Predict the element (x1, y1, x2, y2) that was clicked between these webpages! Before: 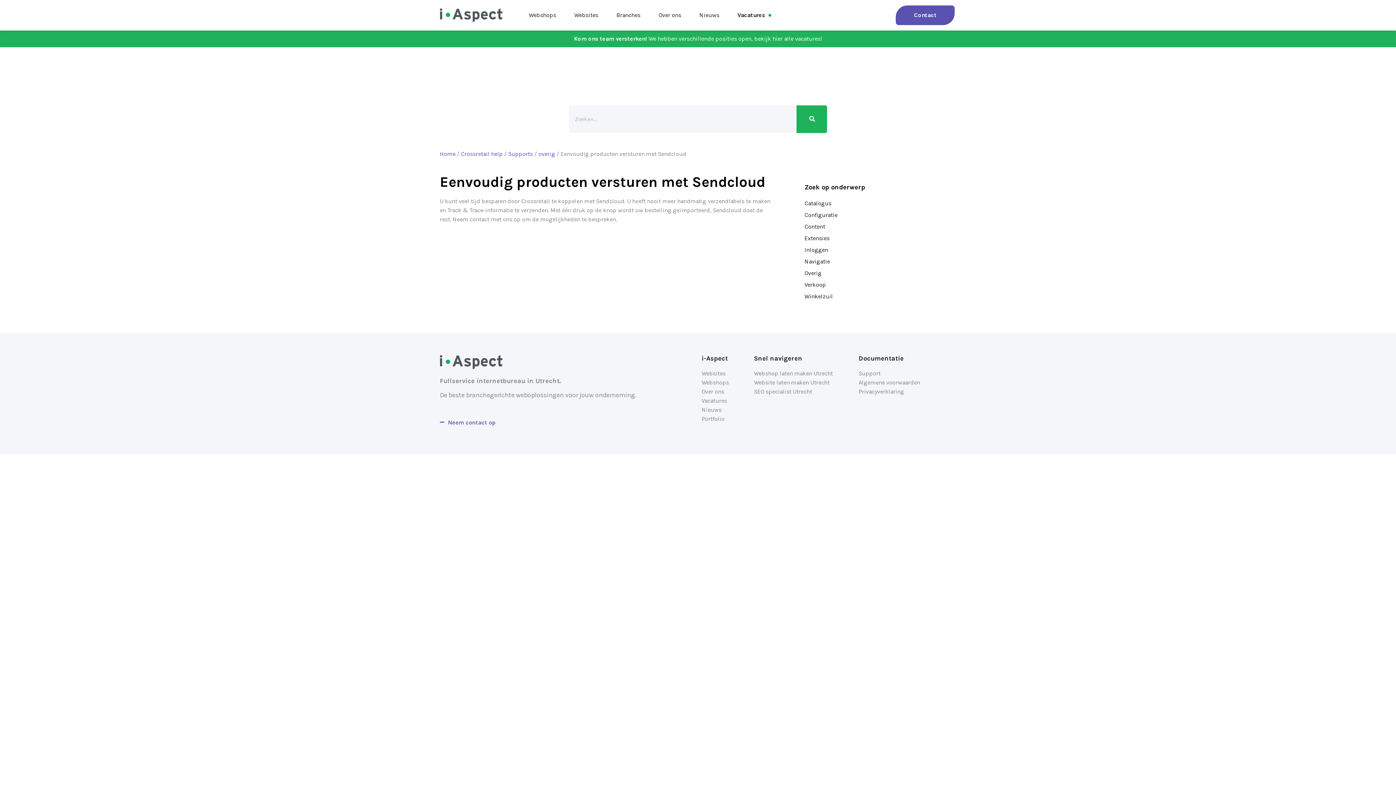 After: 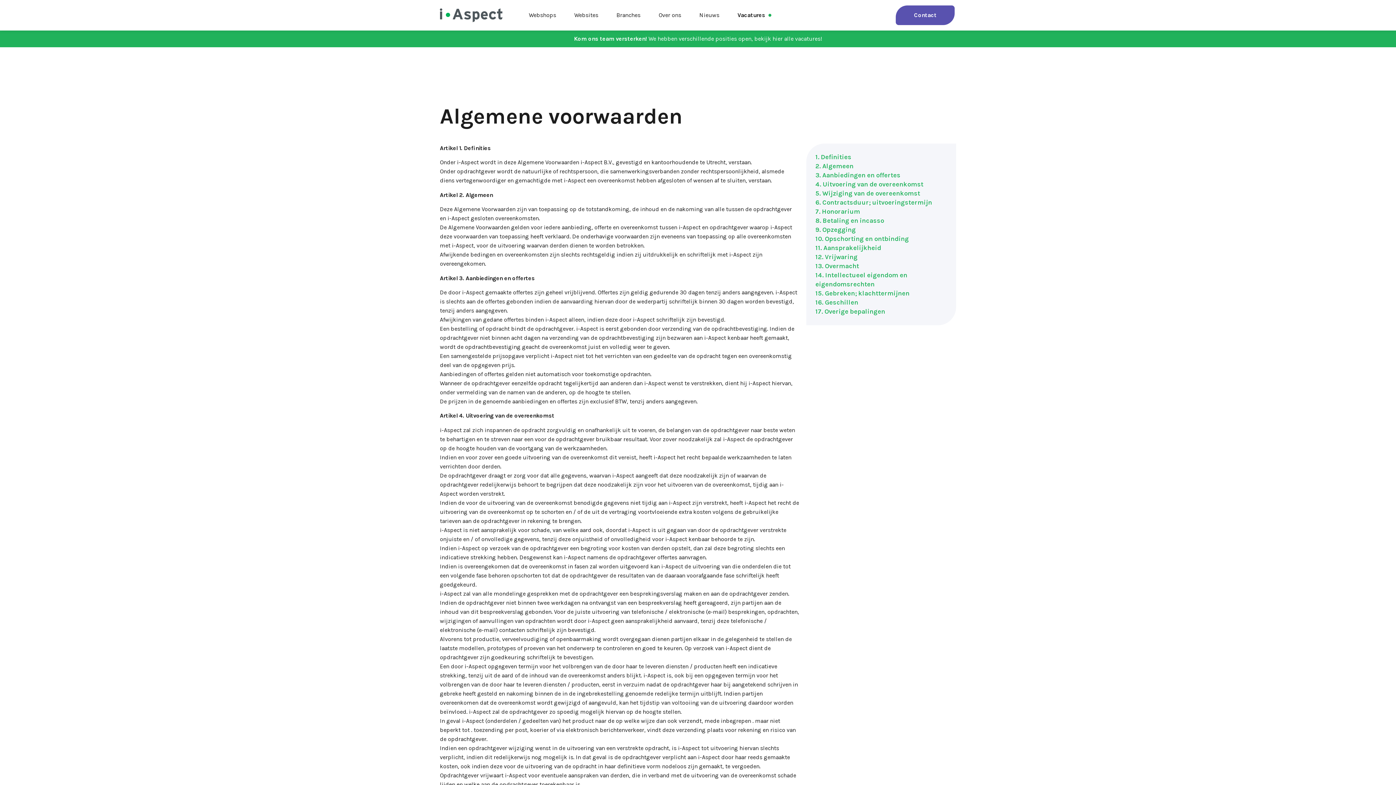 Action: bbox: (858, 378, 920, 387) label: Algemene voorwaarden